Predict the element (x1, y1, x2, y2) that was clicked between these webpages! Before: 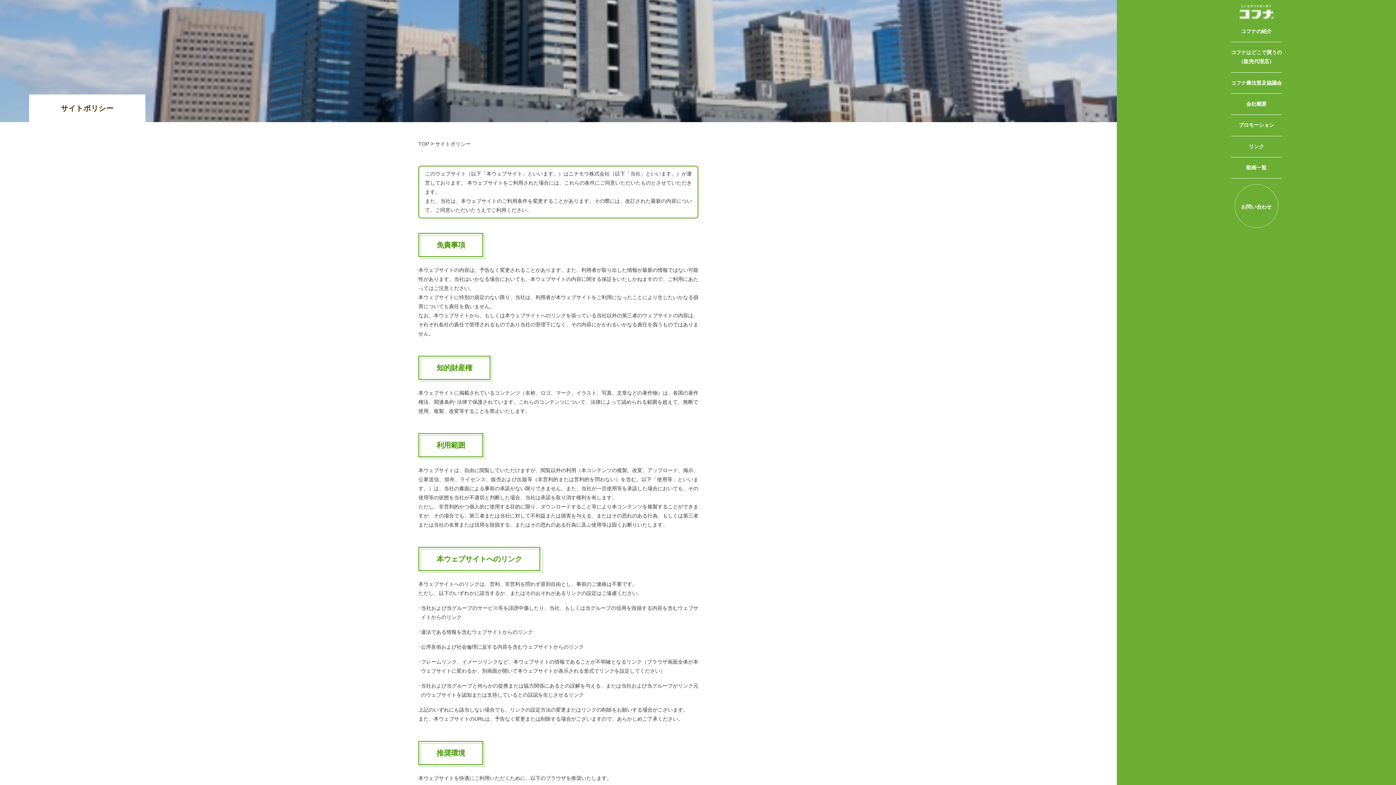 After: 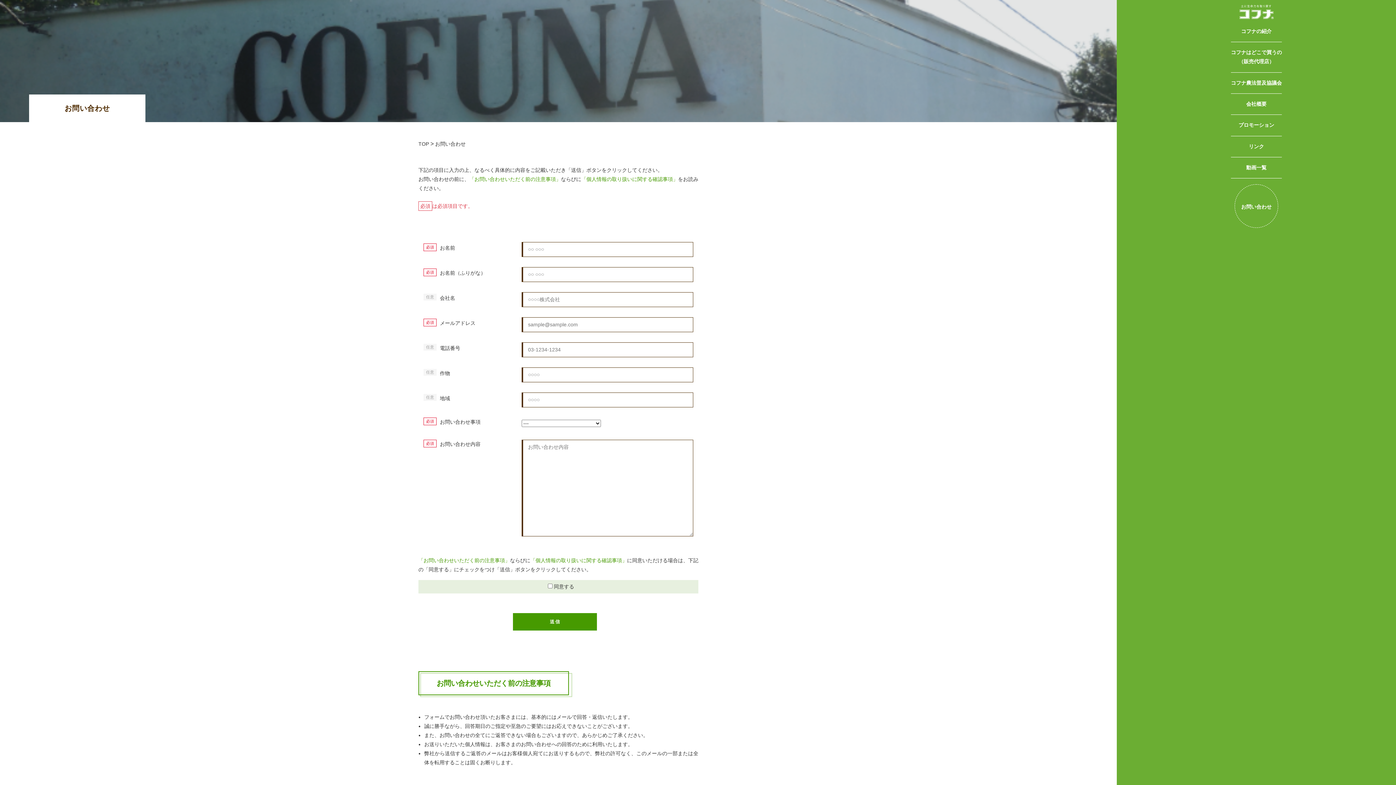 Action: label: お問い合わせ bbox: (1234, 184, 1278, 228)